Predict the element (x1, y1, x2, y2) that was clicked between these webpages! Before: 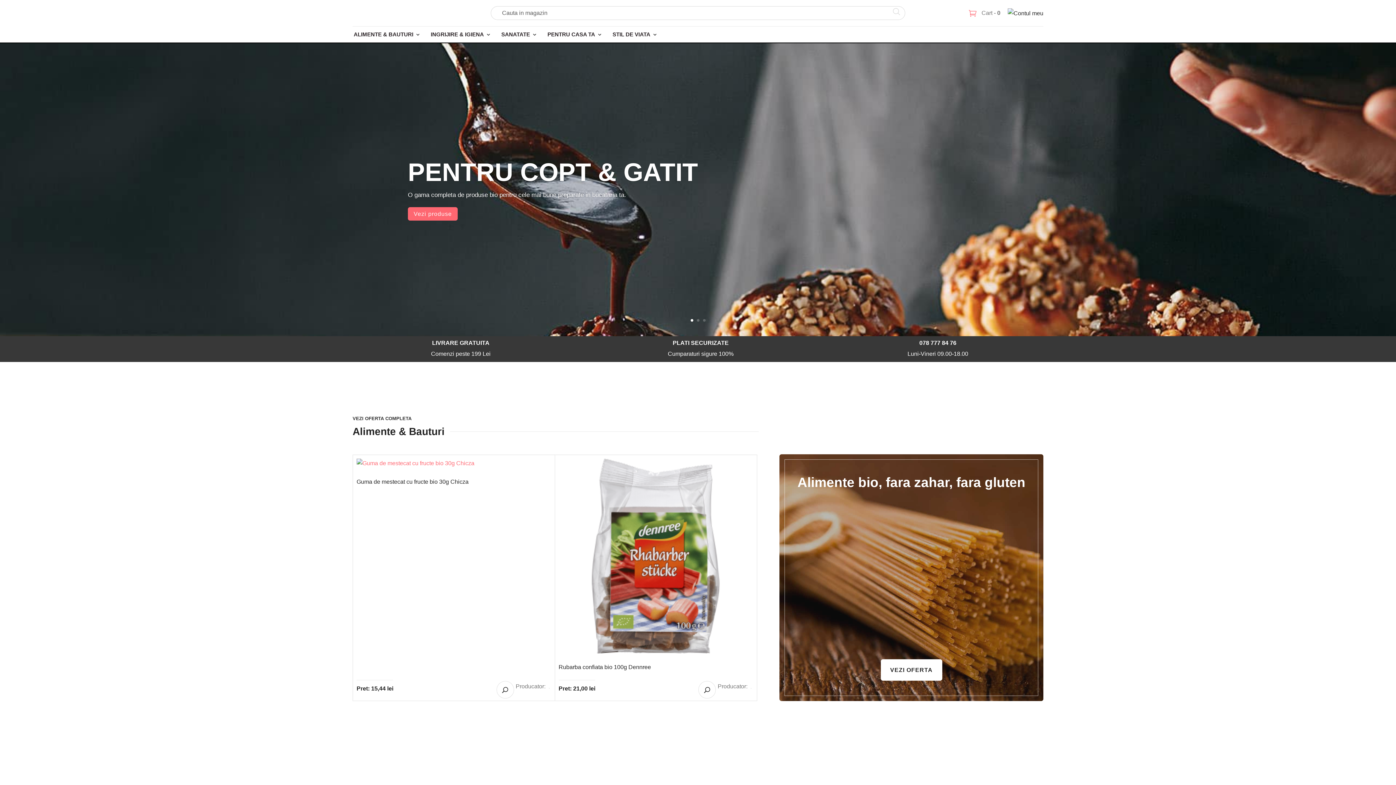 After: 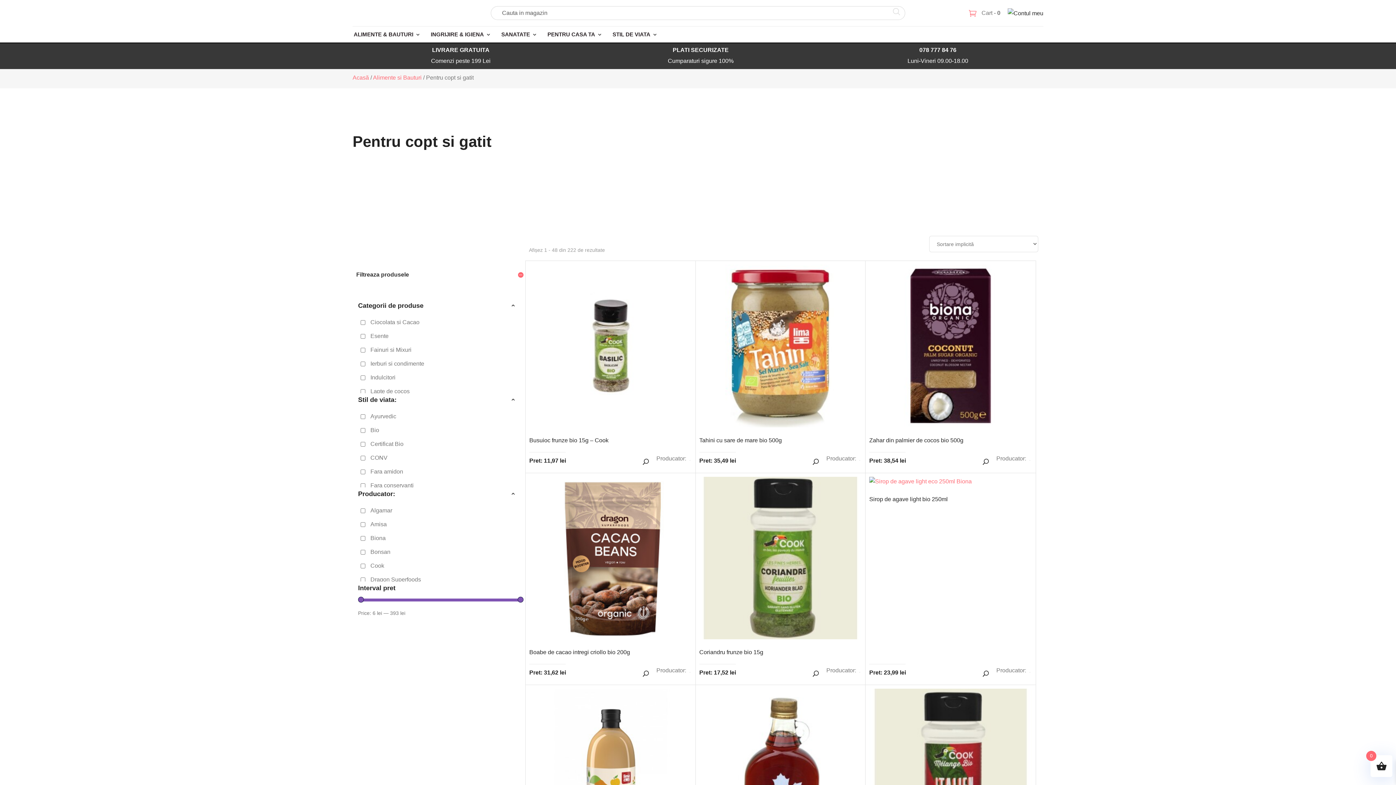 Action: bbox: (408, 207, 457, 220) label: Vezi produse